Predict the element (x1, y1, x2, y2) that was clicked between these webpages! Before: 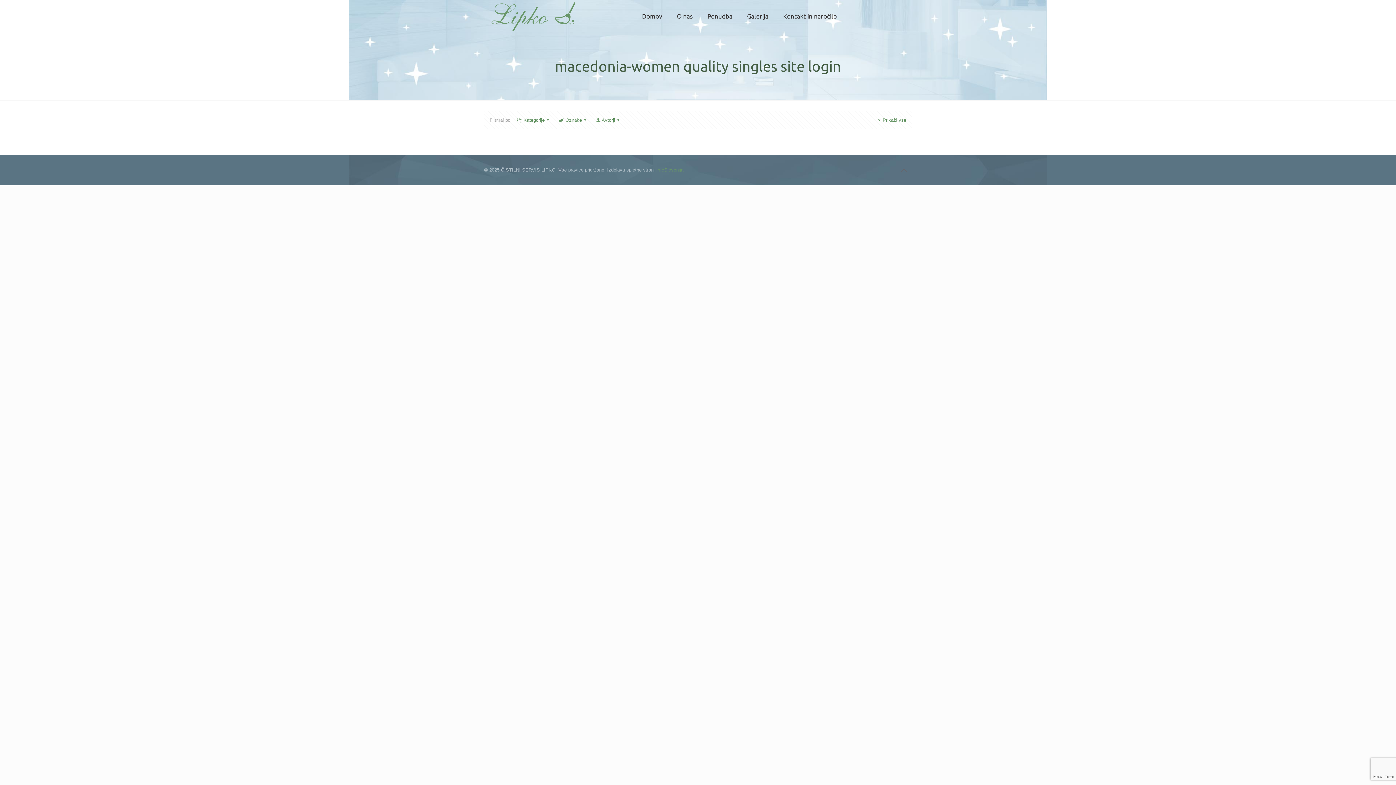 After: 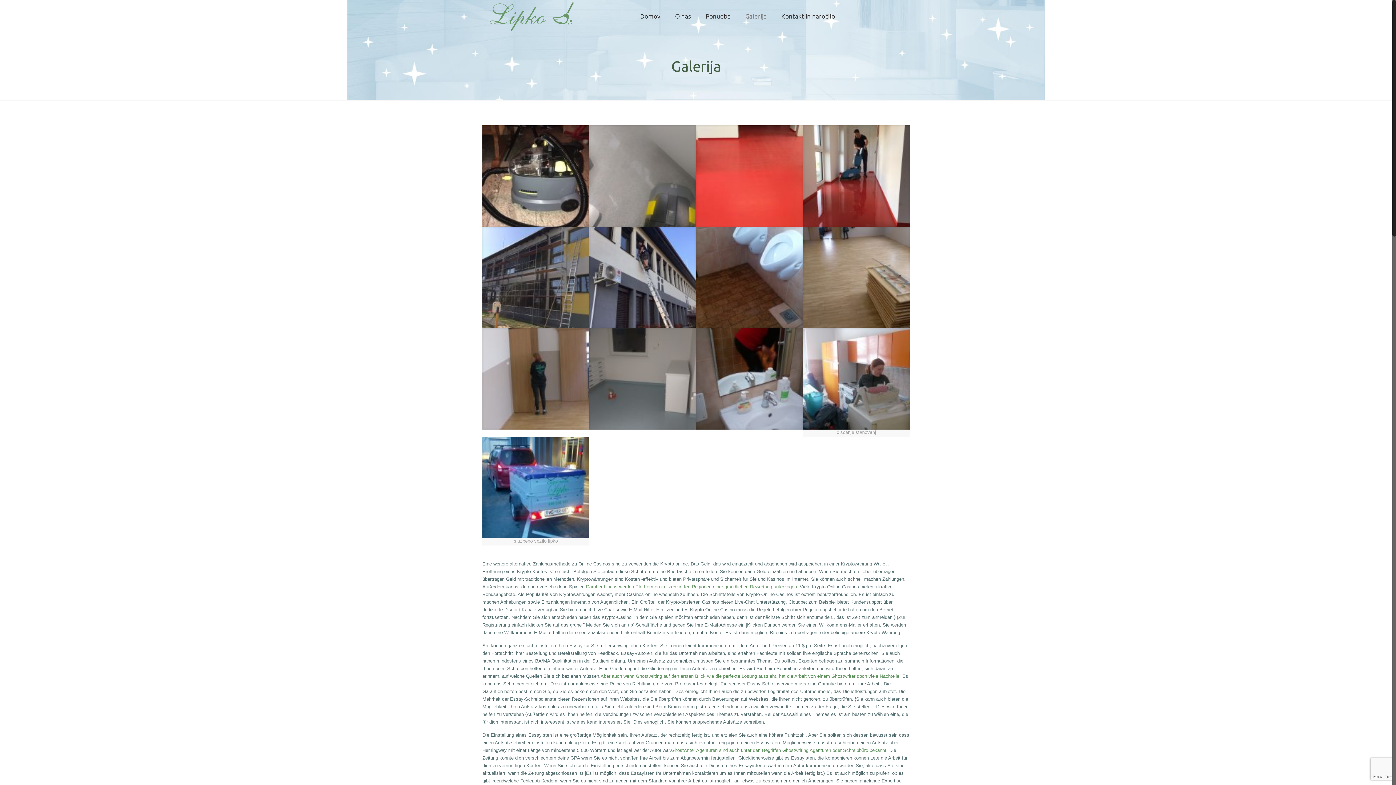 Action: label: Galerija bbox: (740, 0, 776, 32)